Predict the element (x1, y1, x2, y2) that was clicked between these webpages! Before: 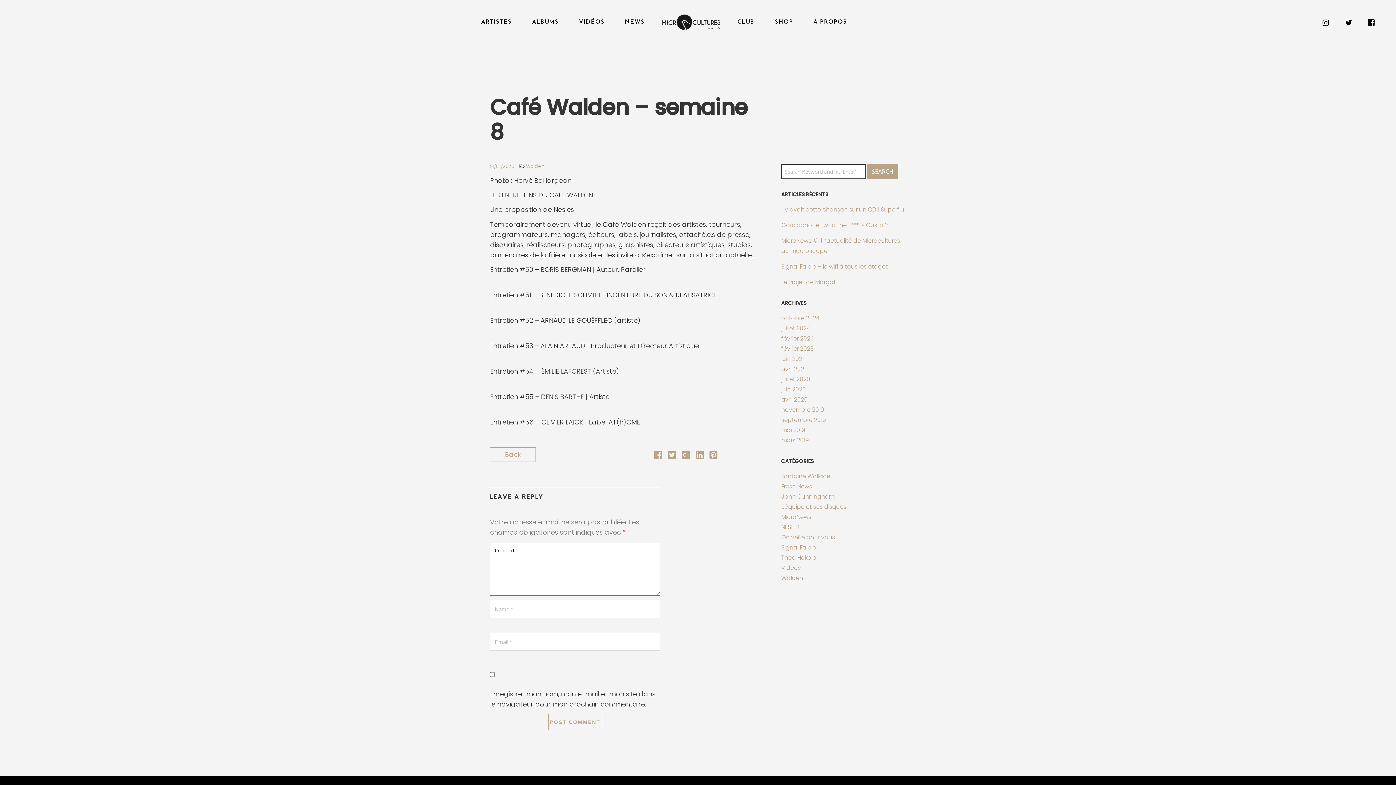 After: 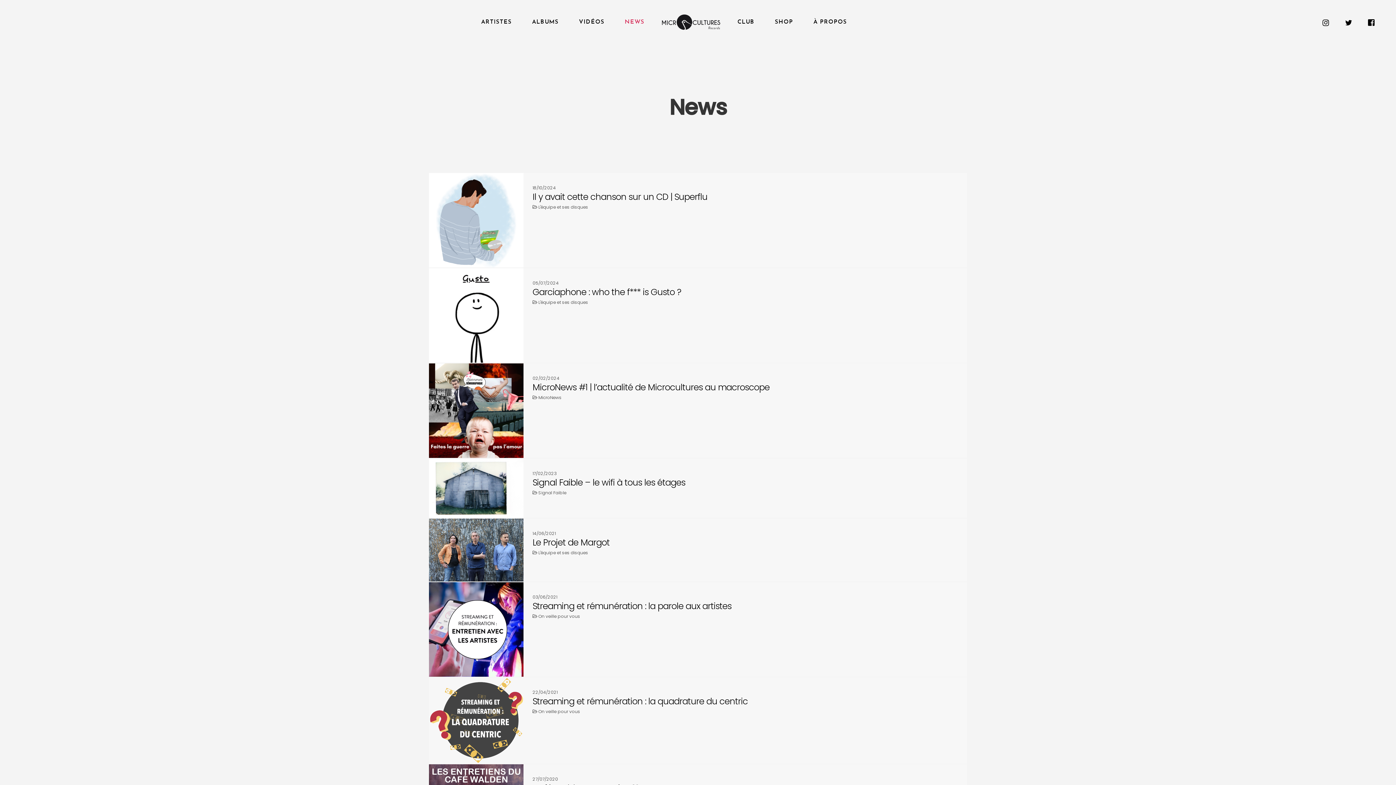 Action: bbox: (615, 13, 653, 30) label: NEWS